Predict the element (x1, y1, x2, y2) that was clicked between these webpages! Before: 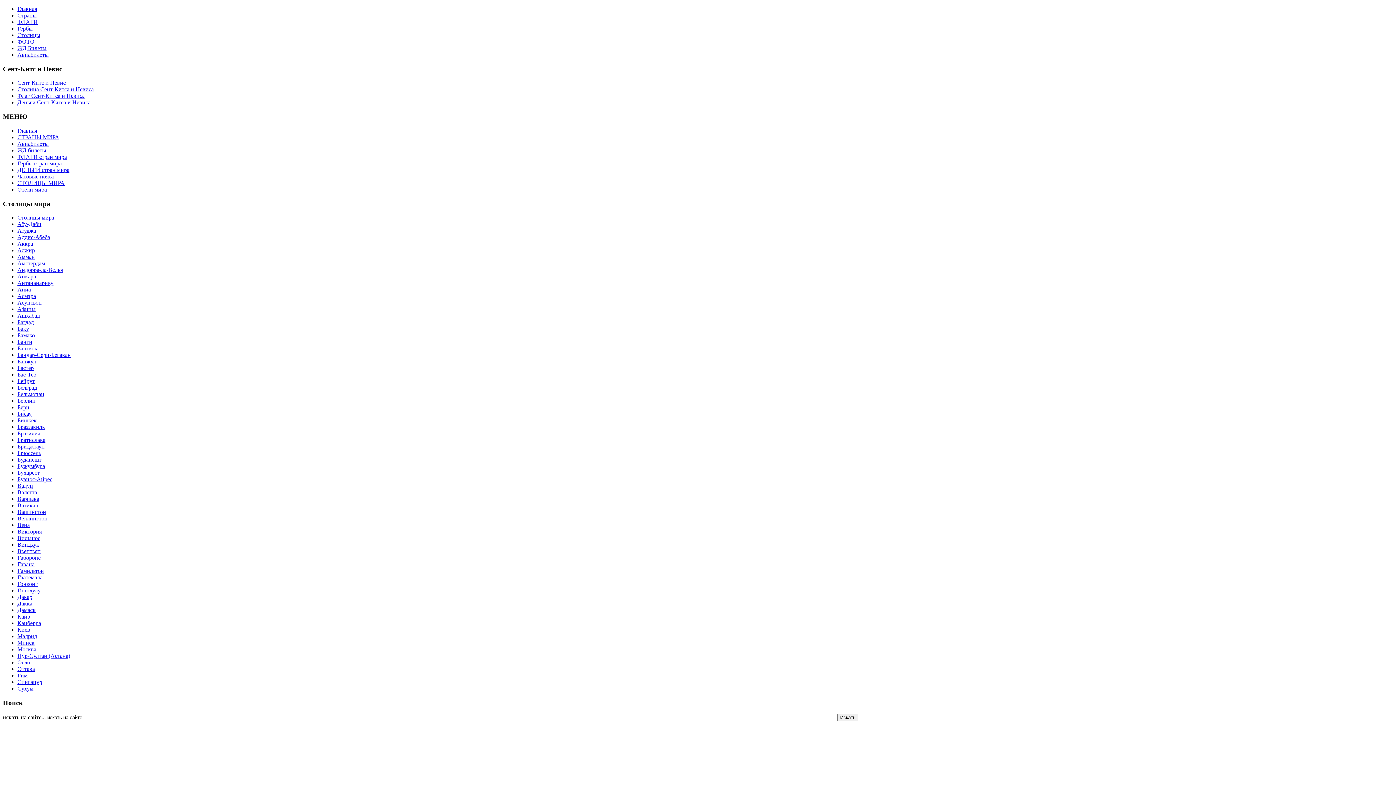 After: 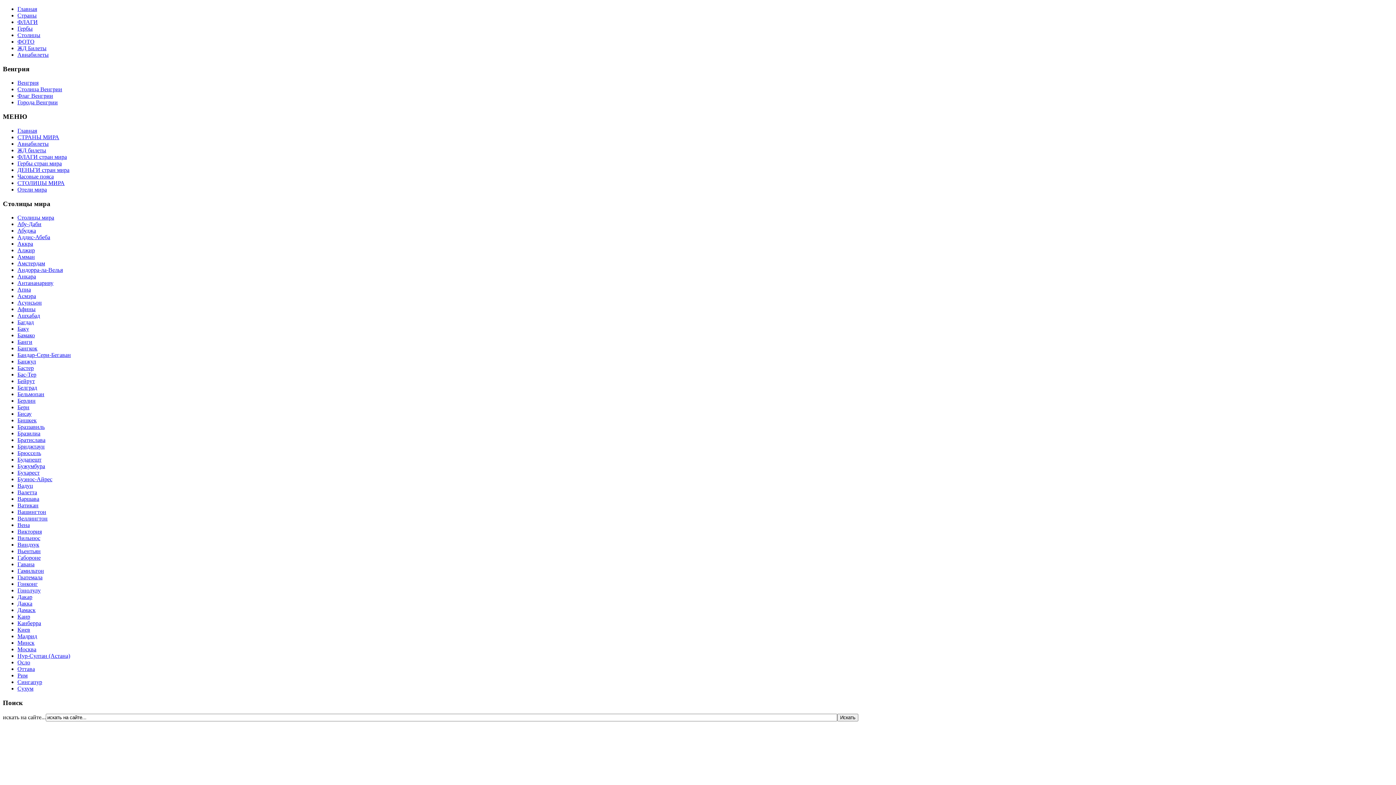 Action: bbox: (17, 456, 41, 463) label: Будапешт